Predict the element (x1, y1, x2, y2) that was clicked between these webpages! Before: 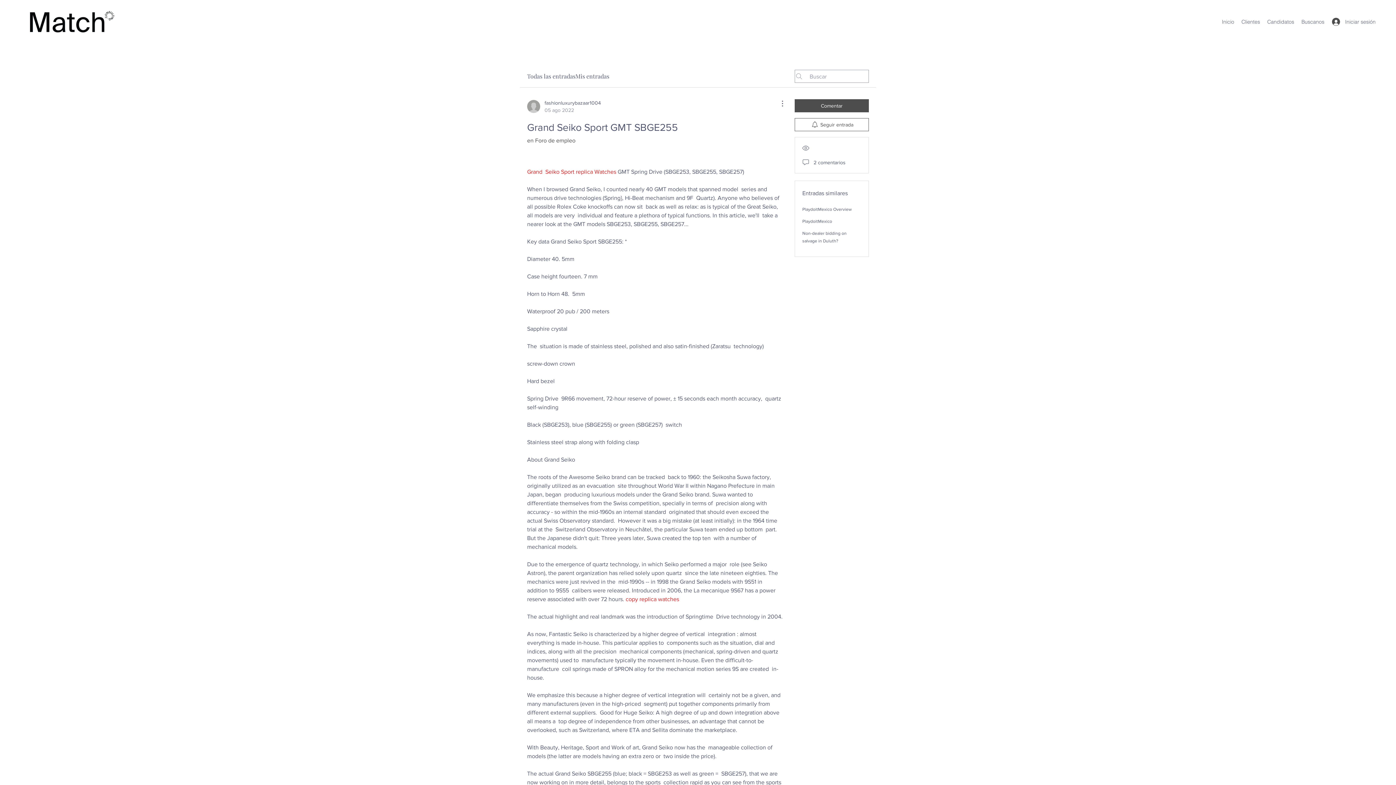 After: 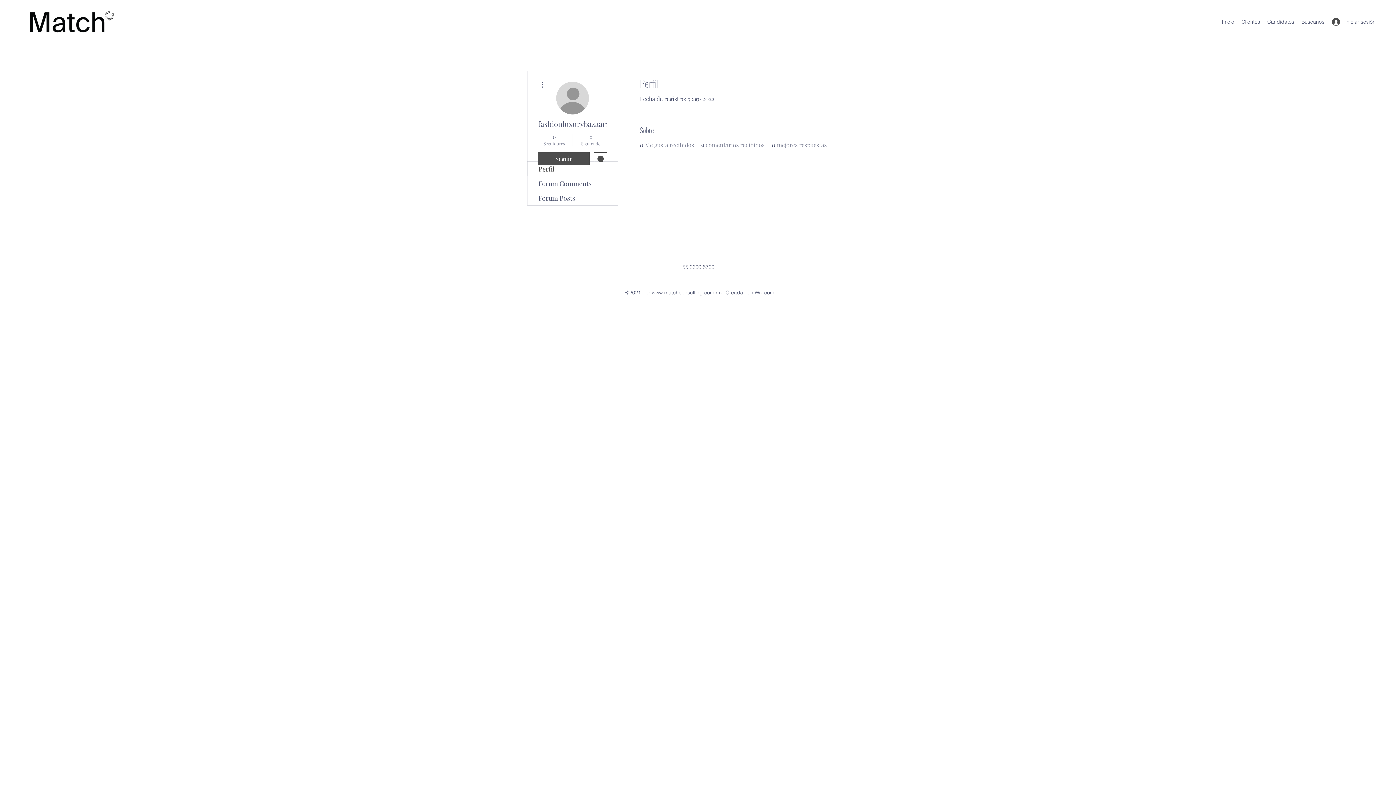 Action: label: fashionluxurybazaar1004
05 ago 2022 bbox: (527, 99, 601, 113)